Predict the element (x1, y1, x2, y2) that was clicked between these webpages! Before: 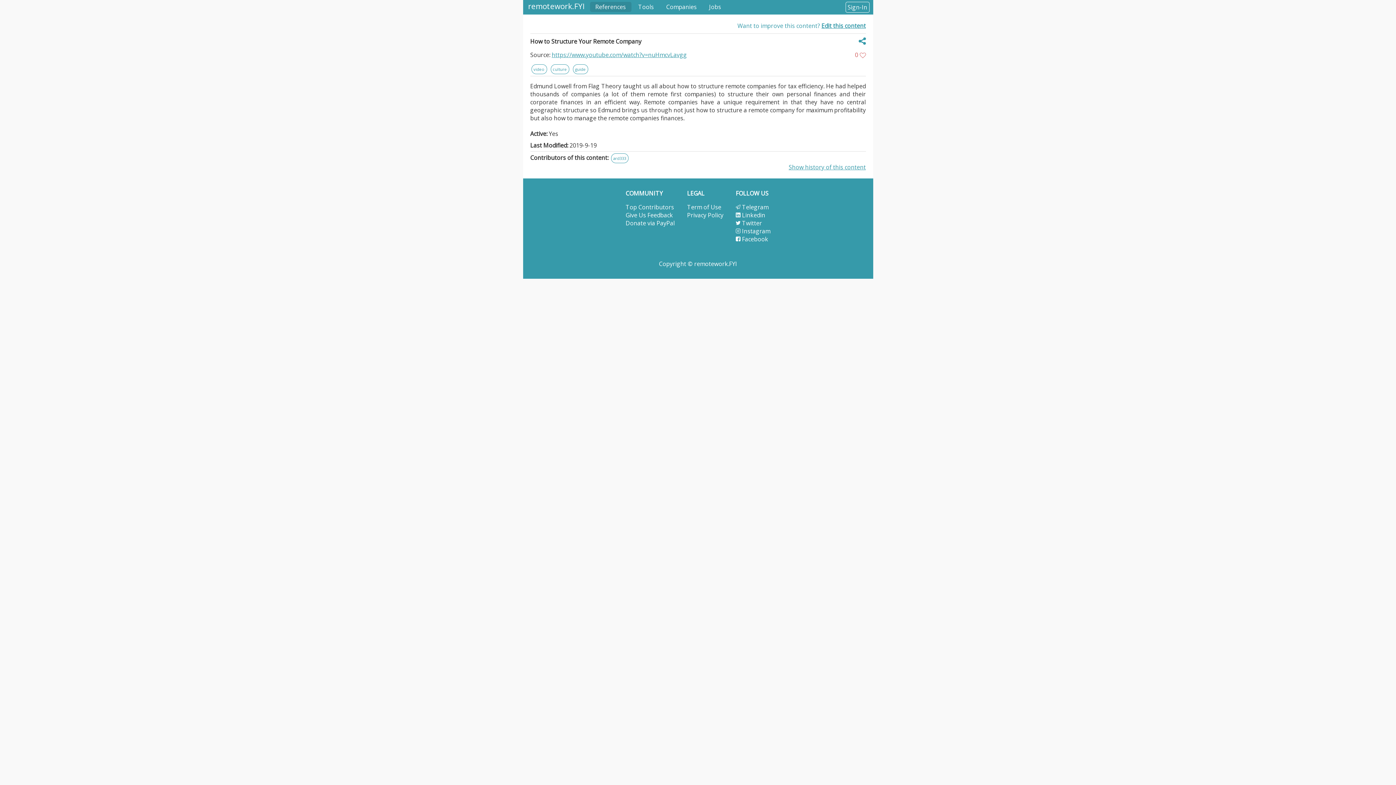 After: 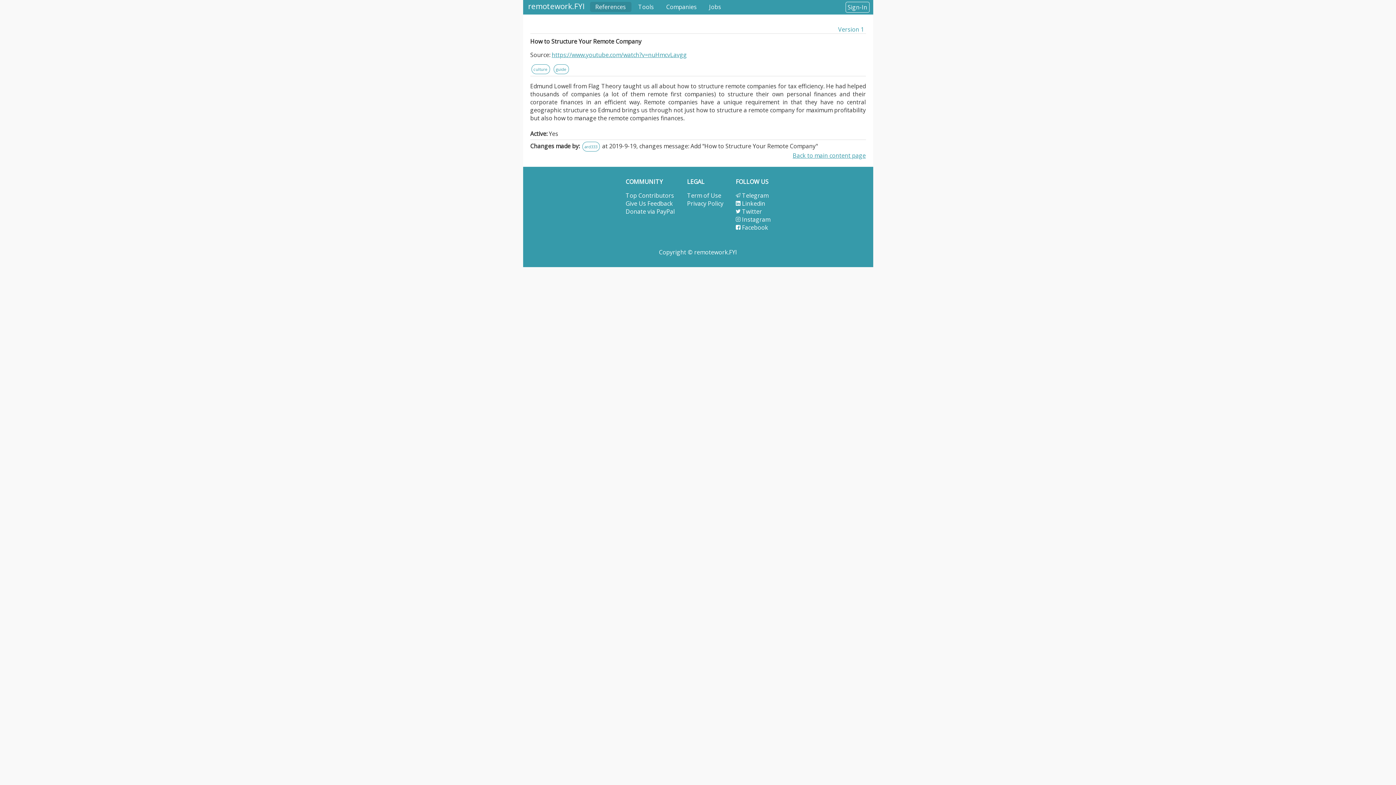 Action: bbox: (788, 163, 866, 171) label: Show history of this content